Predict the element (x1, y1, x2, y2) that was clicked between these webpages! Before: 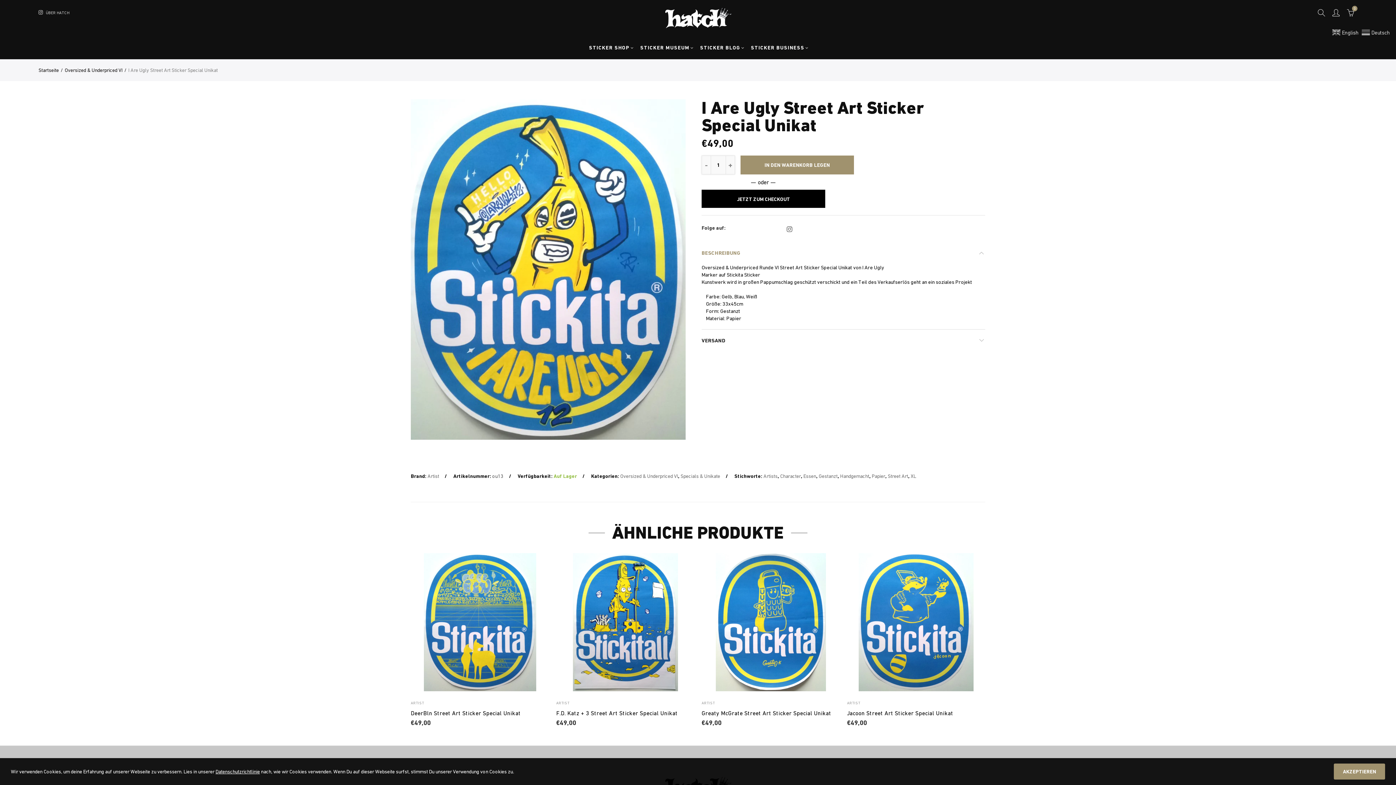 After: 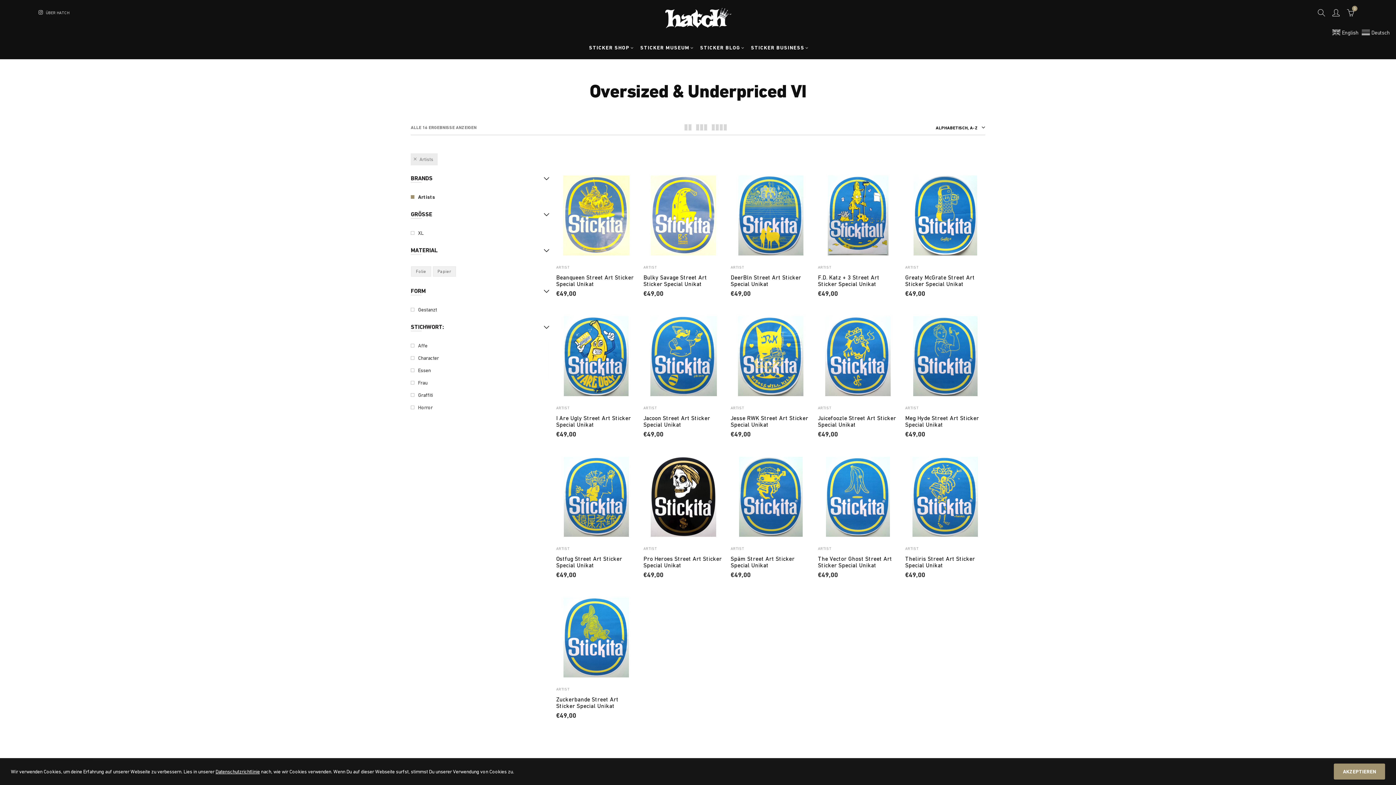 Action: label: Artists bbox: (763, 473, 777, 479)